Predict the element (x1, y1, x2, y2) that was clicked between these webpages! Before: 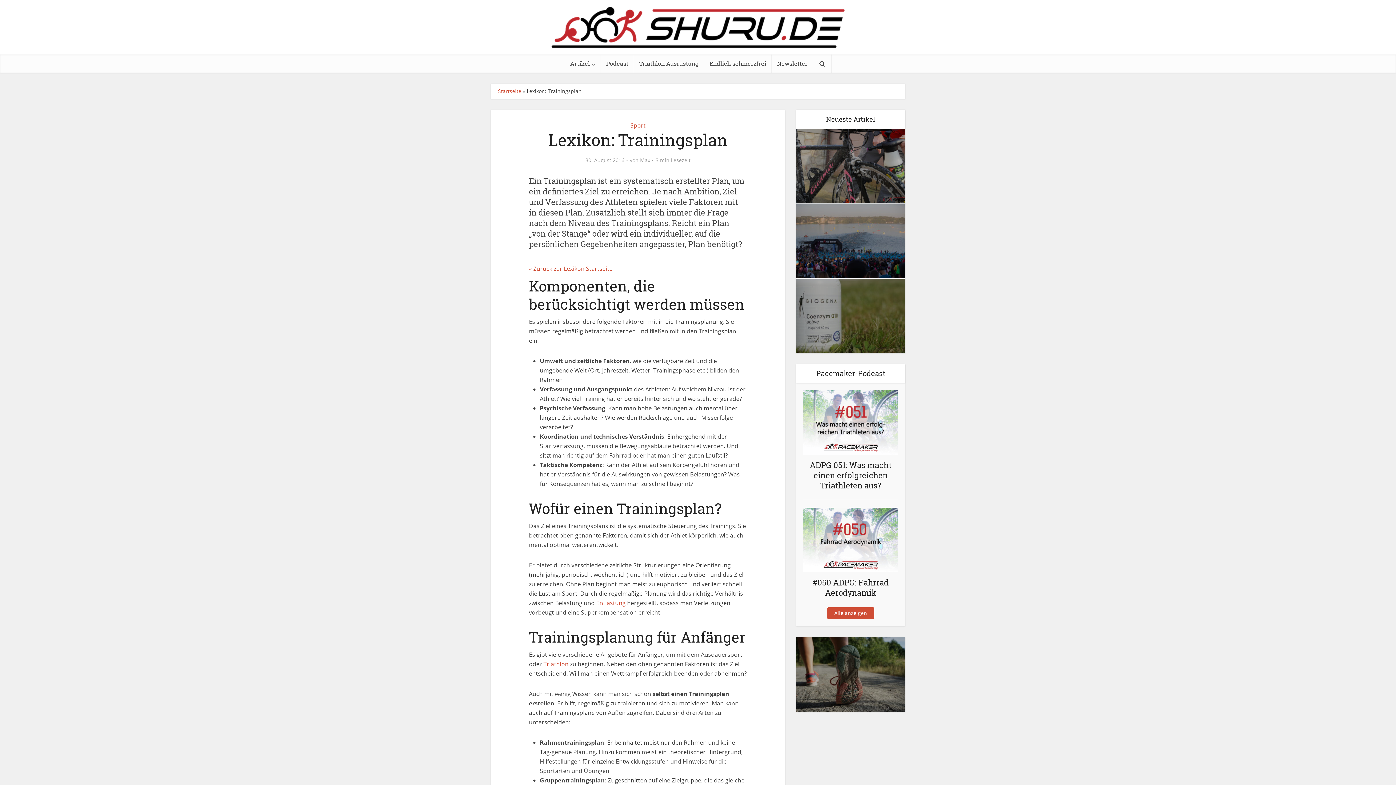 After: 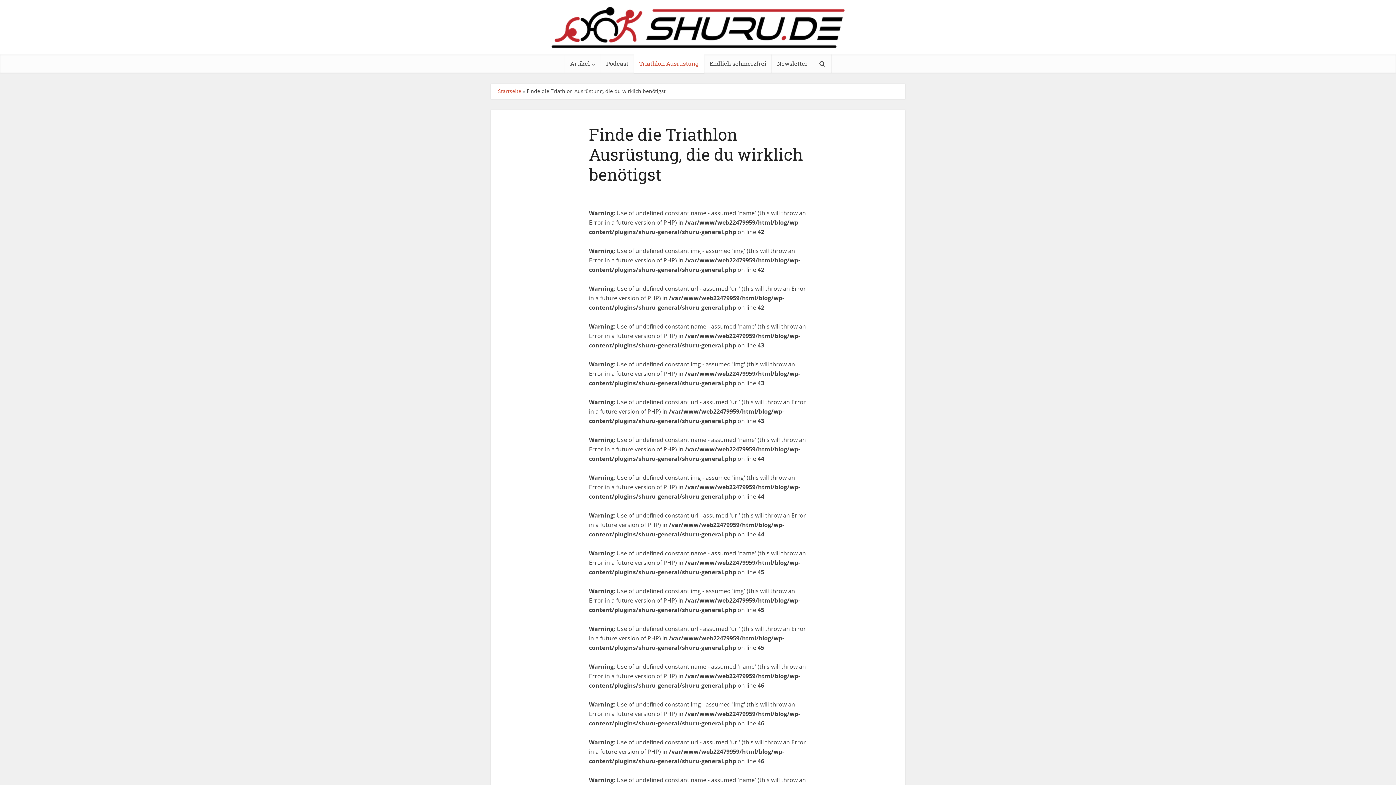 Action: bbox: (634, 54, 704, 72) label: Triathlon Ausrüstung